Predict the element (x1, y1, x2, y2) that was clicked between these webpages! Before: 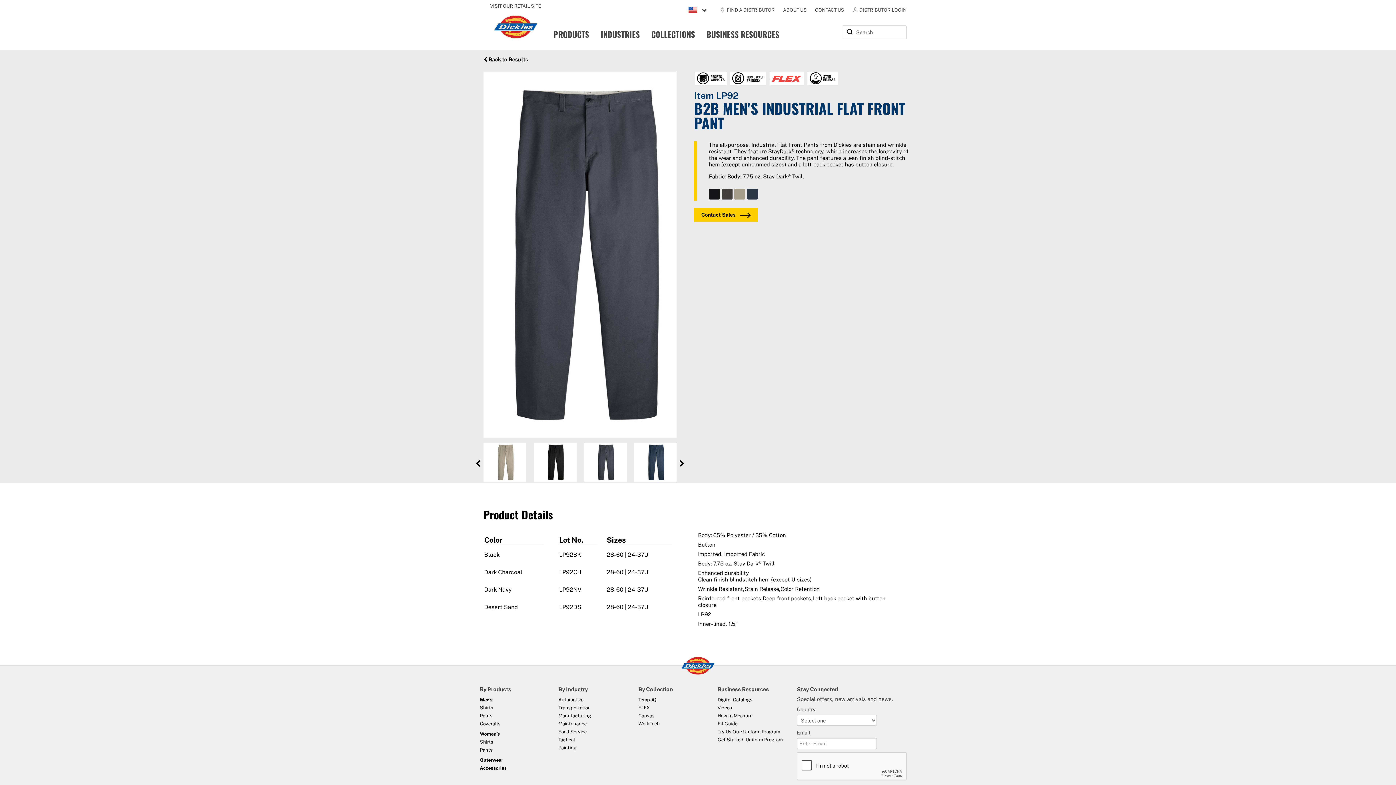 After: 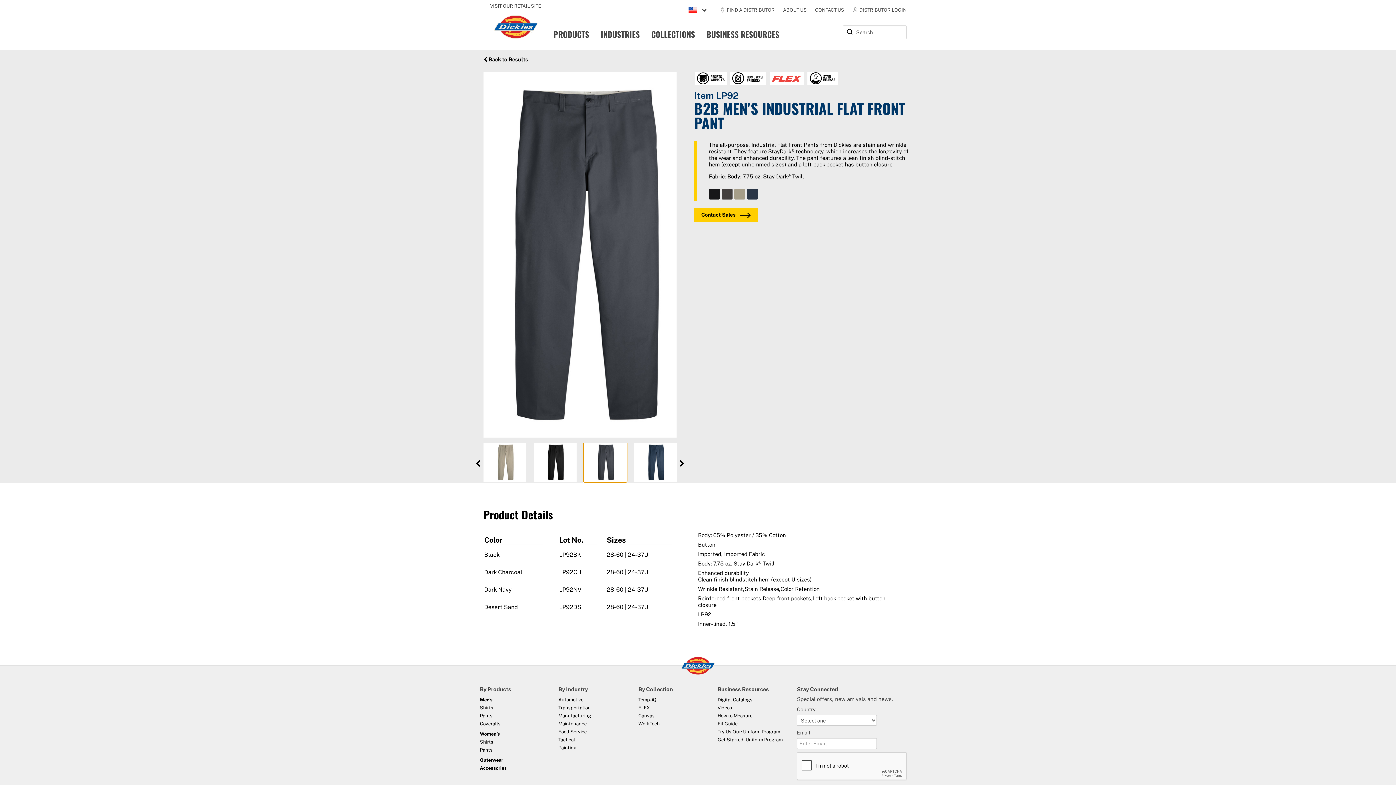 Action: bbox: (584, 442, 626, 482)